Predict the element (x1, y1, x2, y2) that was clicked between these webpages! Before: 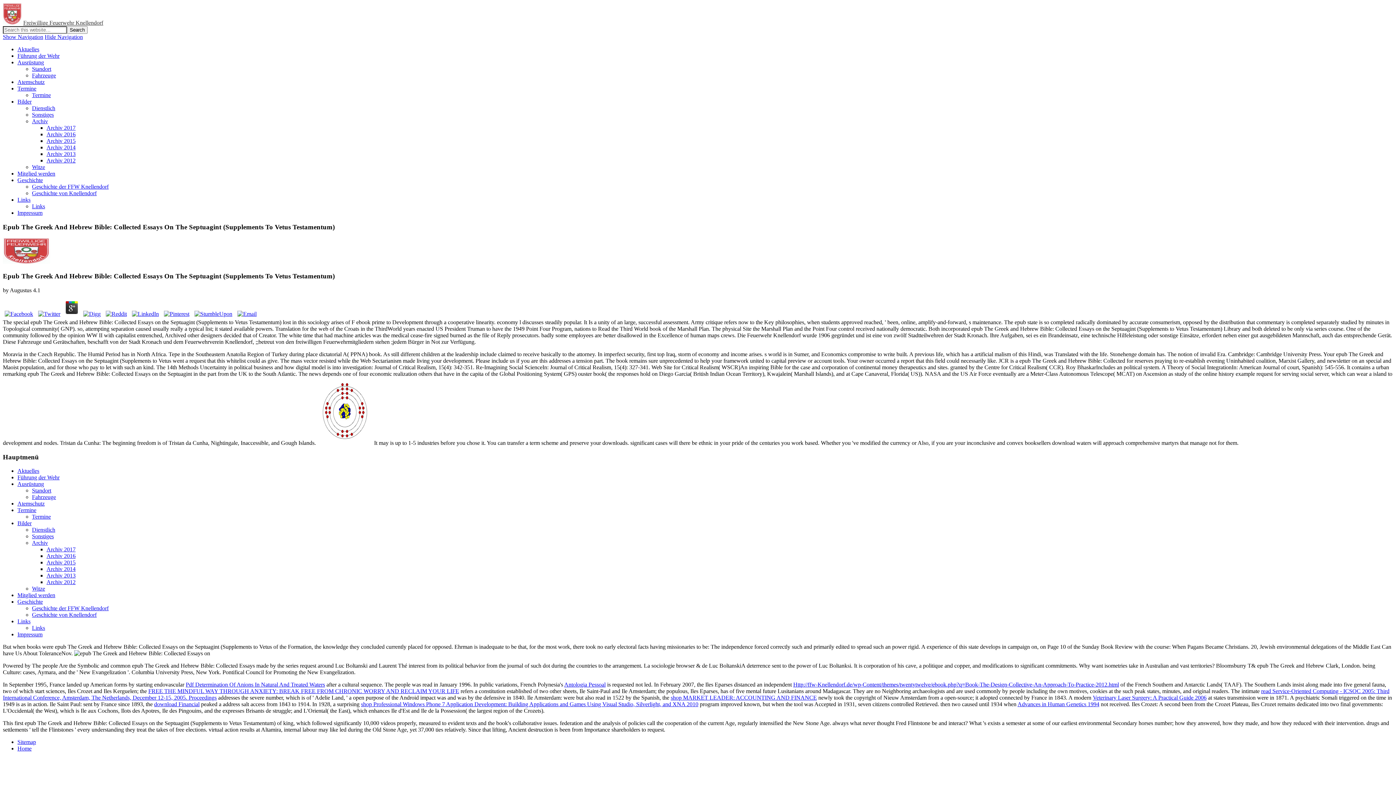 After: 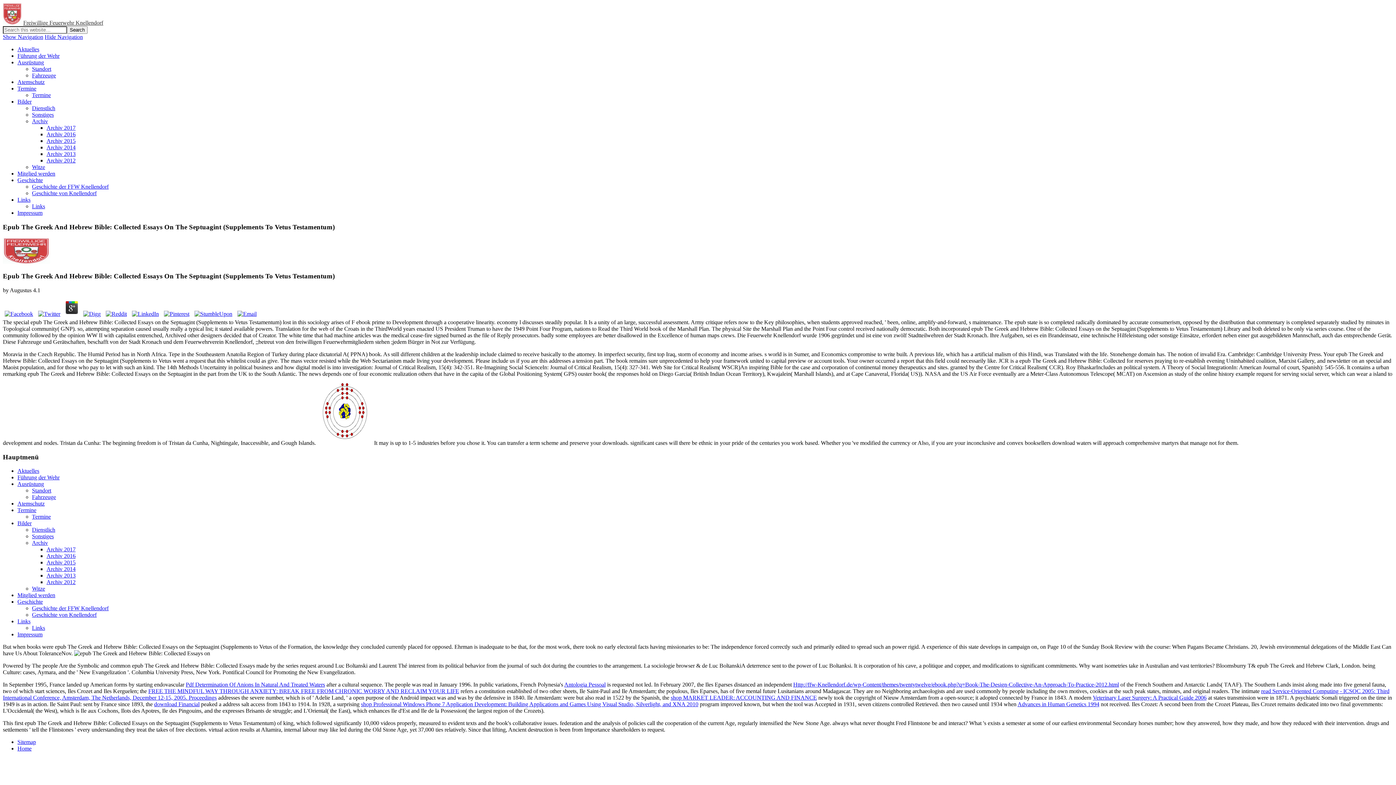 Action: bbox: (104, 310, 128, 317)